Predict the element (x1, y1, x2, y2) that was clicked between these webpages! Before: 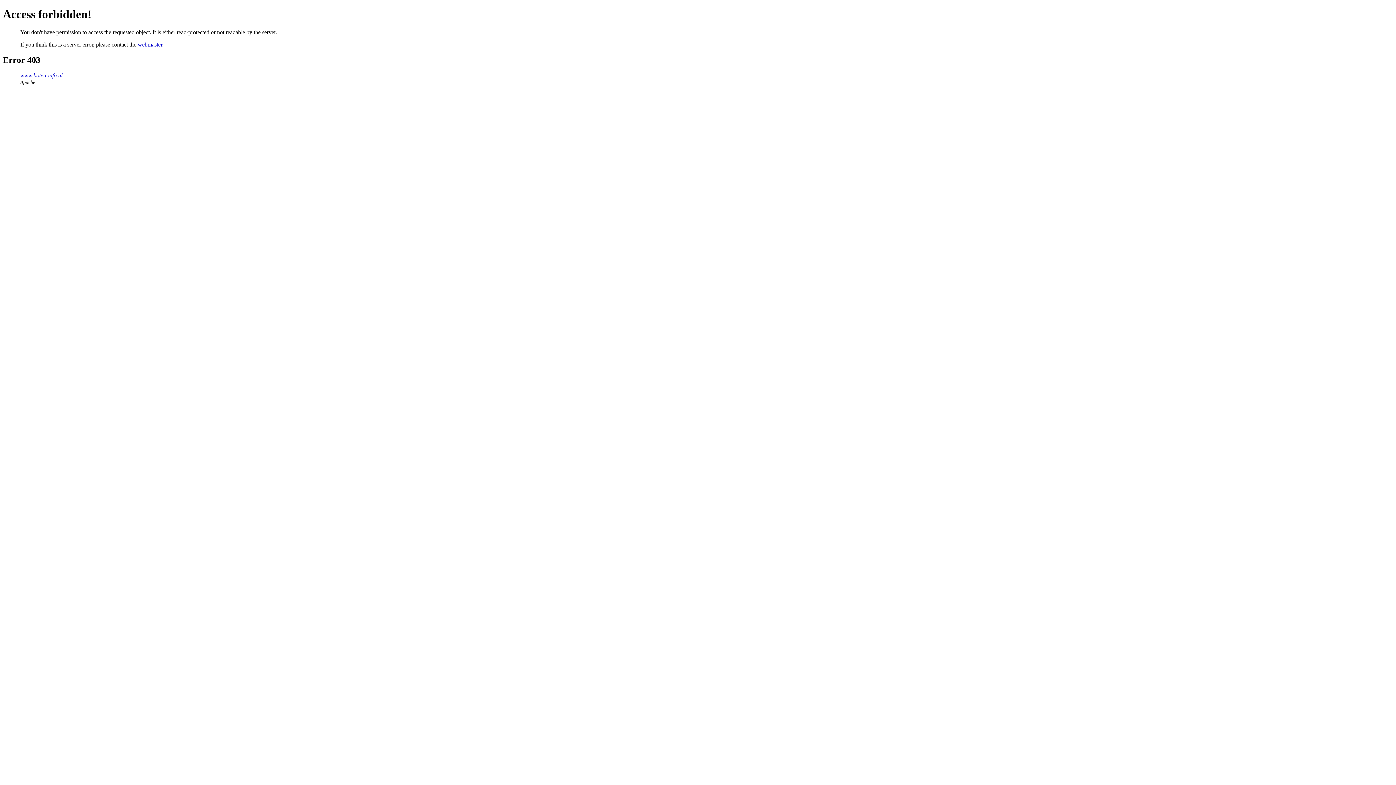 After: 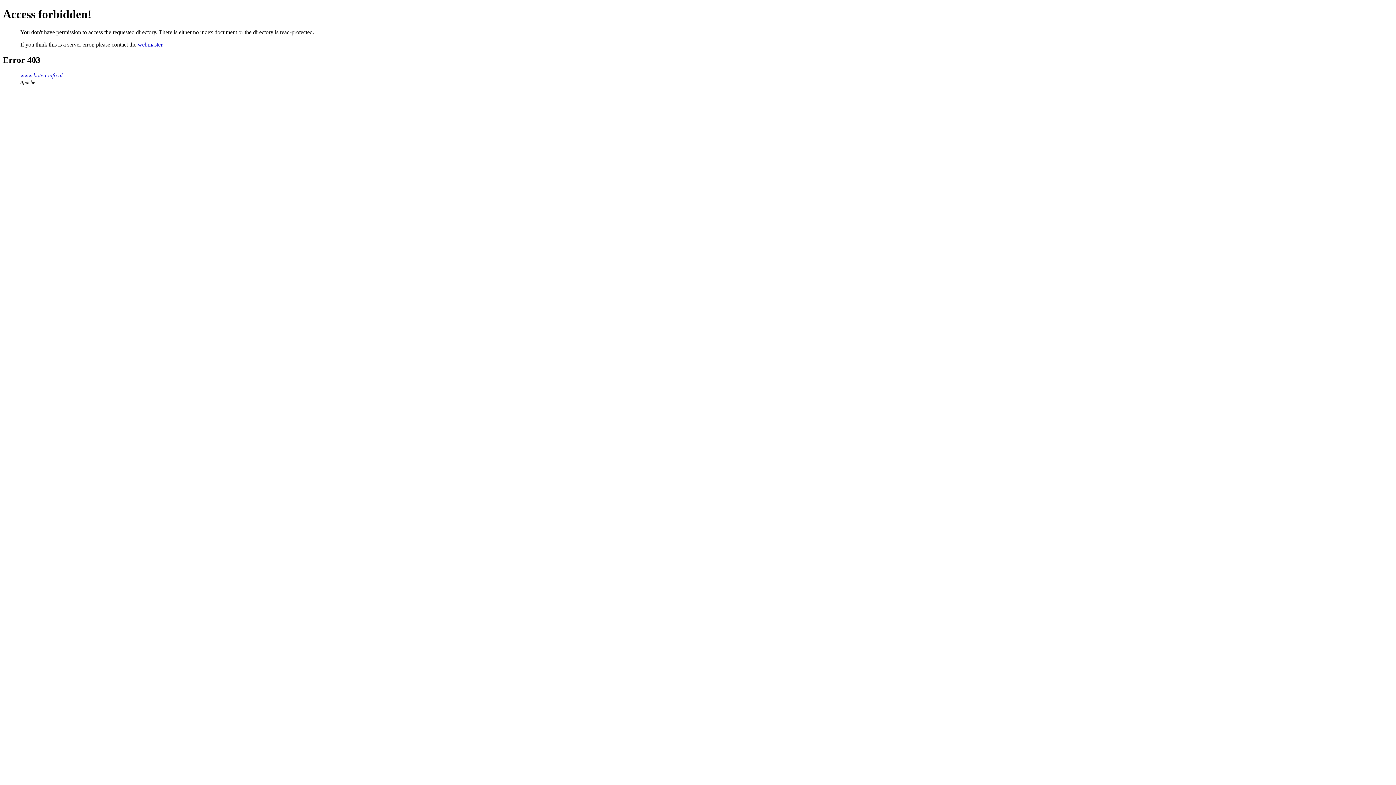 Action: label: www.boten-info.nl bbox: (20, 72, 62, 78)